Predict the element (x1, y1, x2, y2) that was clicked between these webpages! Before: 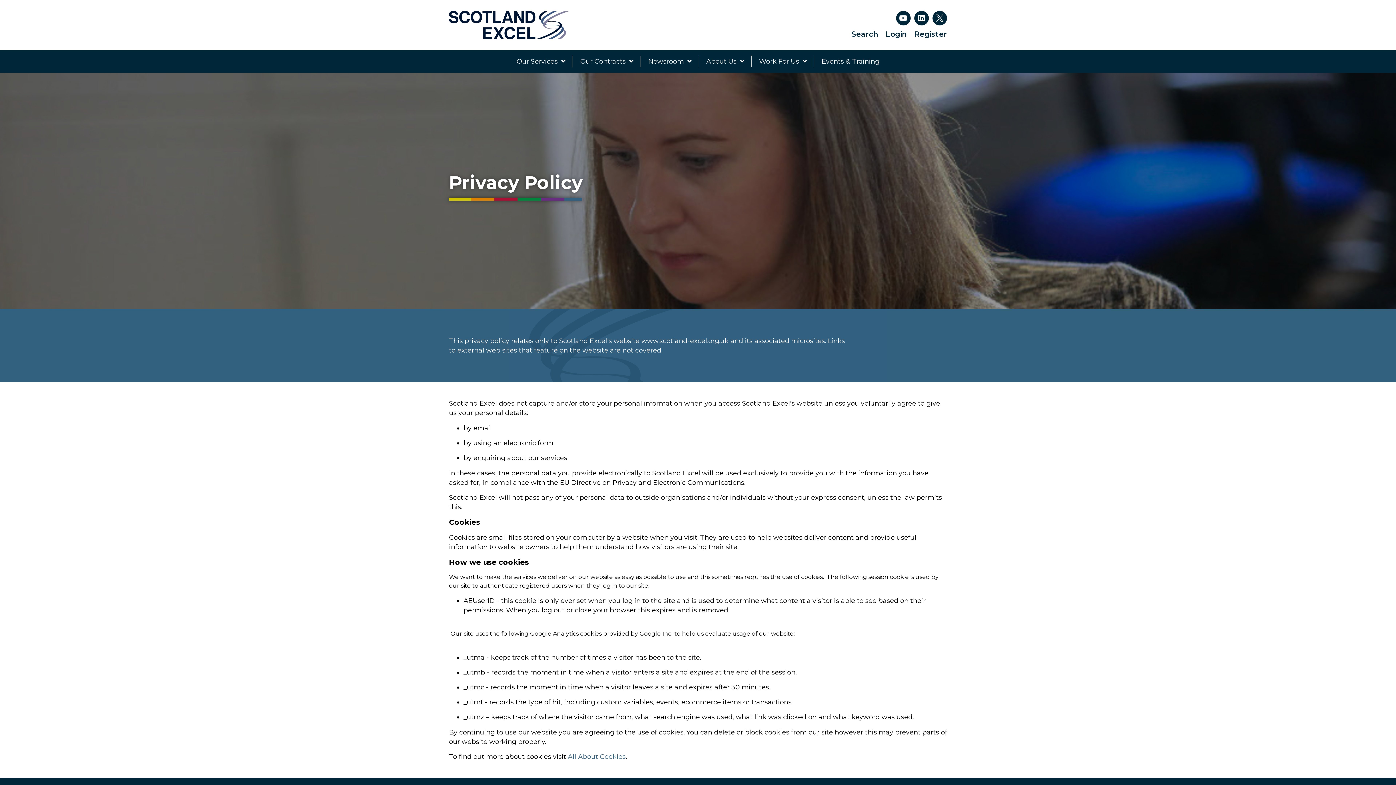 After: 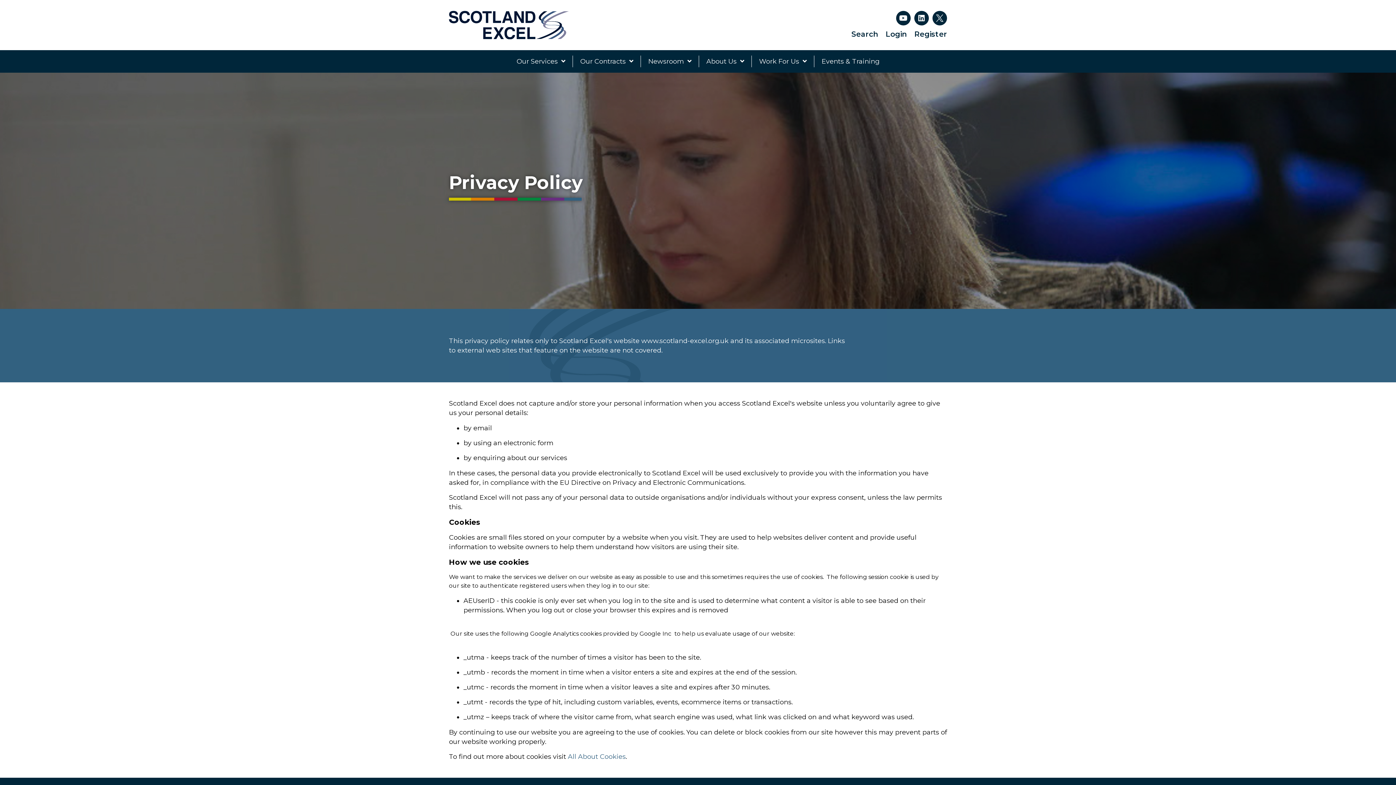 Action: label: All About Cookies bbox: (568, 753, 625, 761)